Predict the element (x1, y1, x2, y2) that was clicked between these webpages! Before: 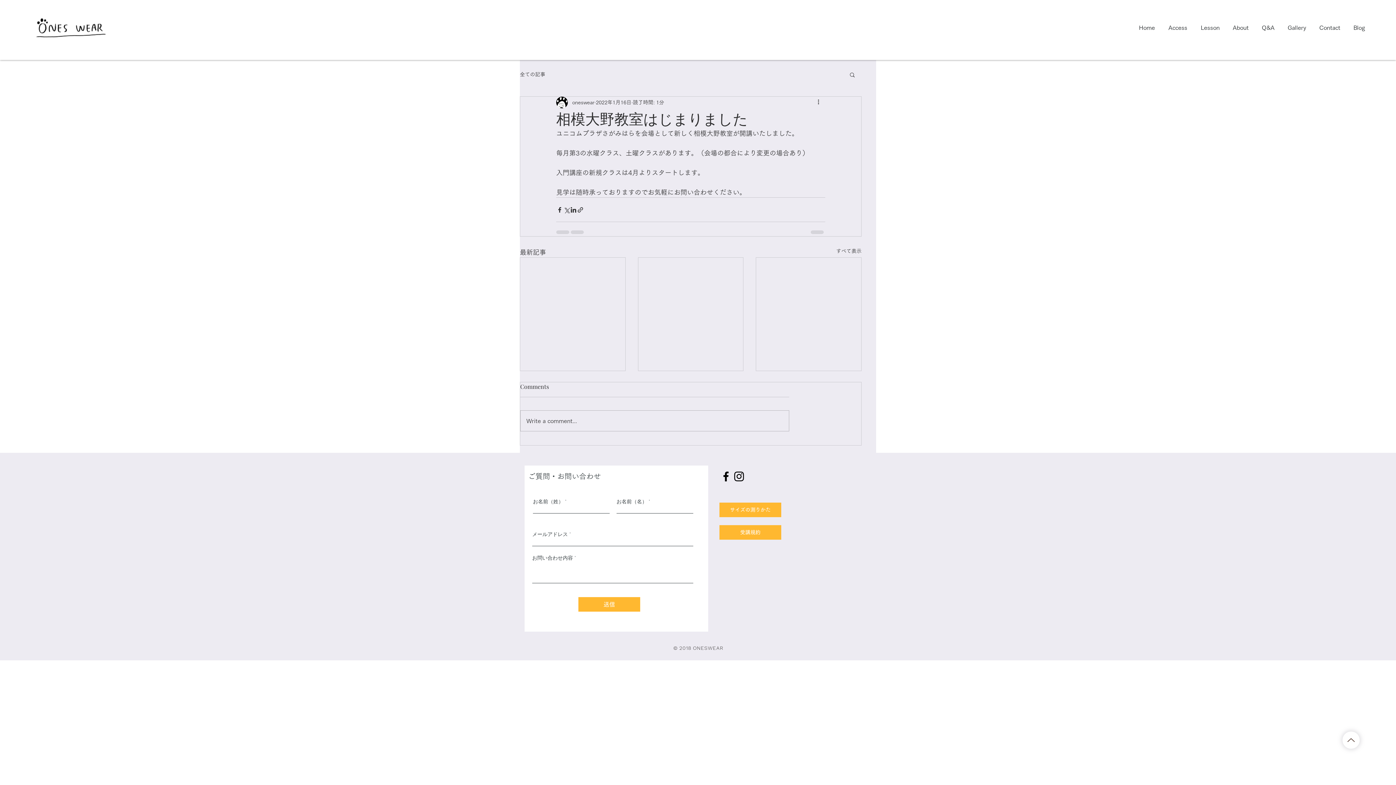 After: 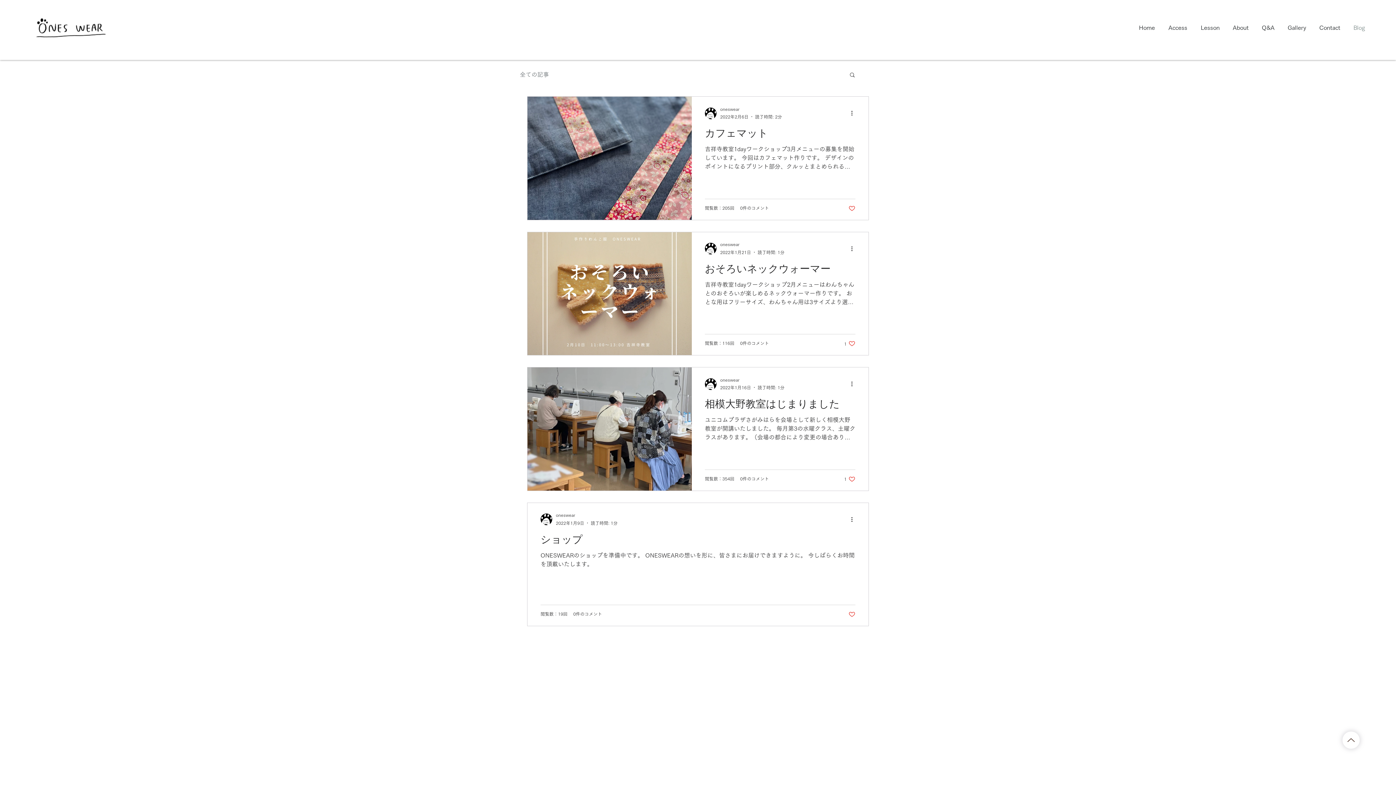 Action: label: すべて表示 bbox: (836, 247, 861, 257)